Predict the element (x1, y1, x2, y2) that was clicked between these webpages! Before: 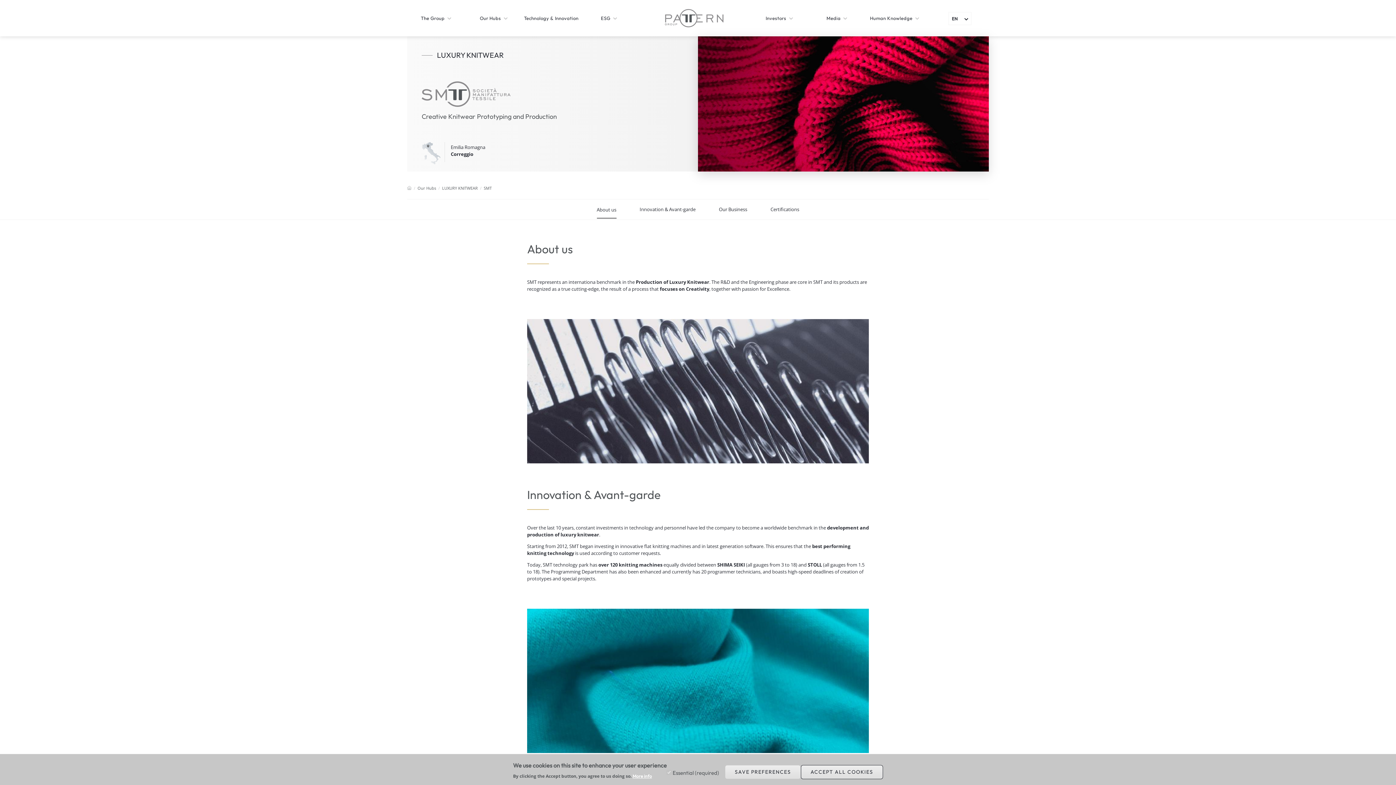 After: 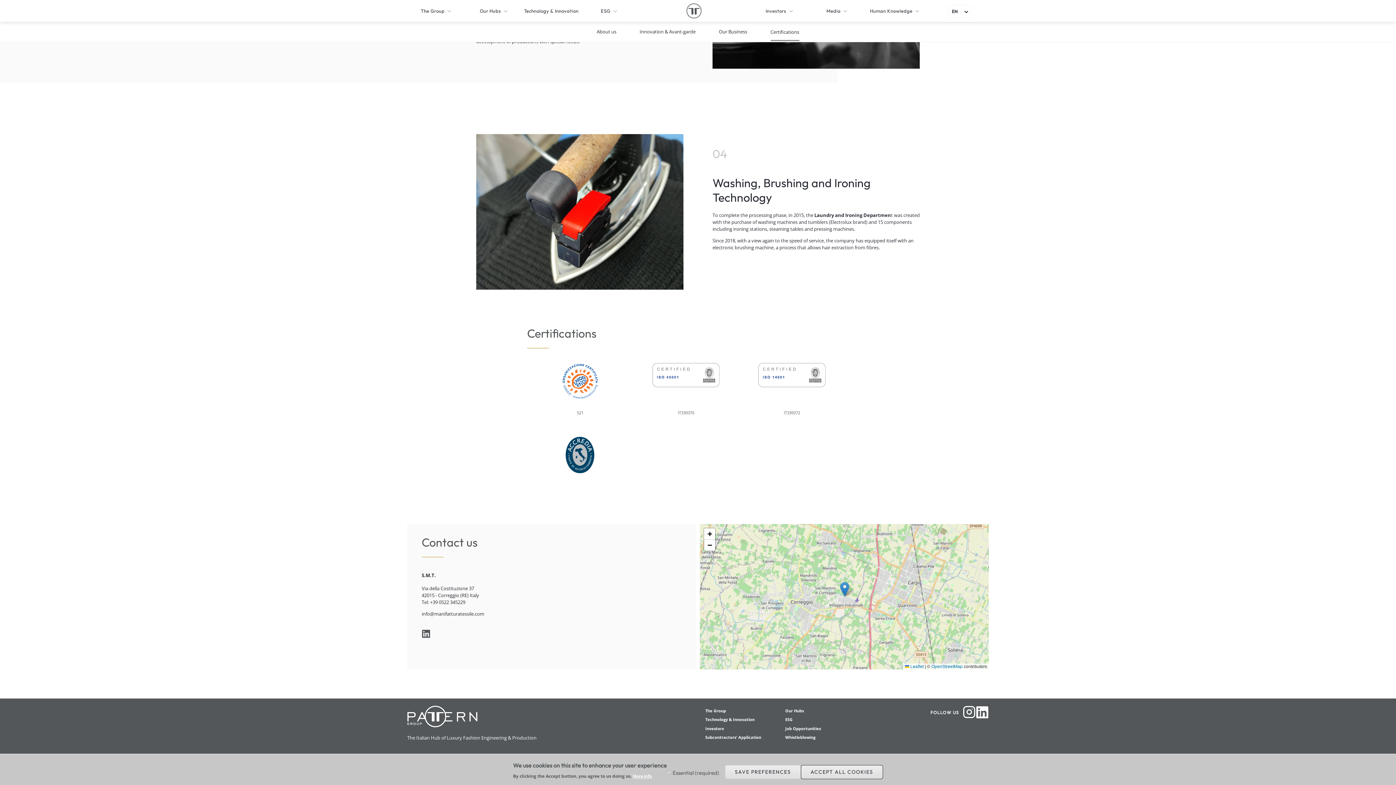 Action: label: Certifications bbox: (770, 199, 799, 219)